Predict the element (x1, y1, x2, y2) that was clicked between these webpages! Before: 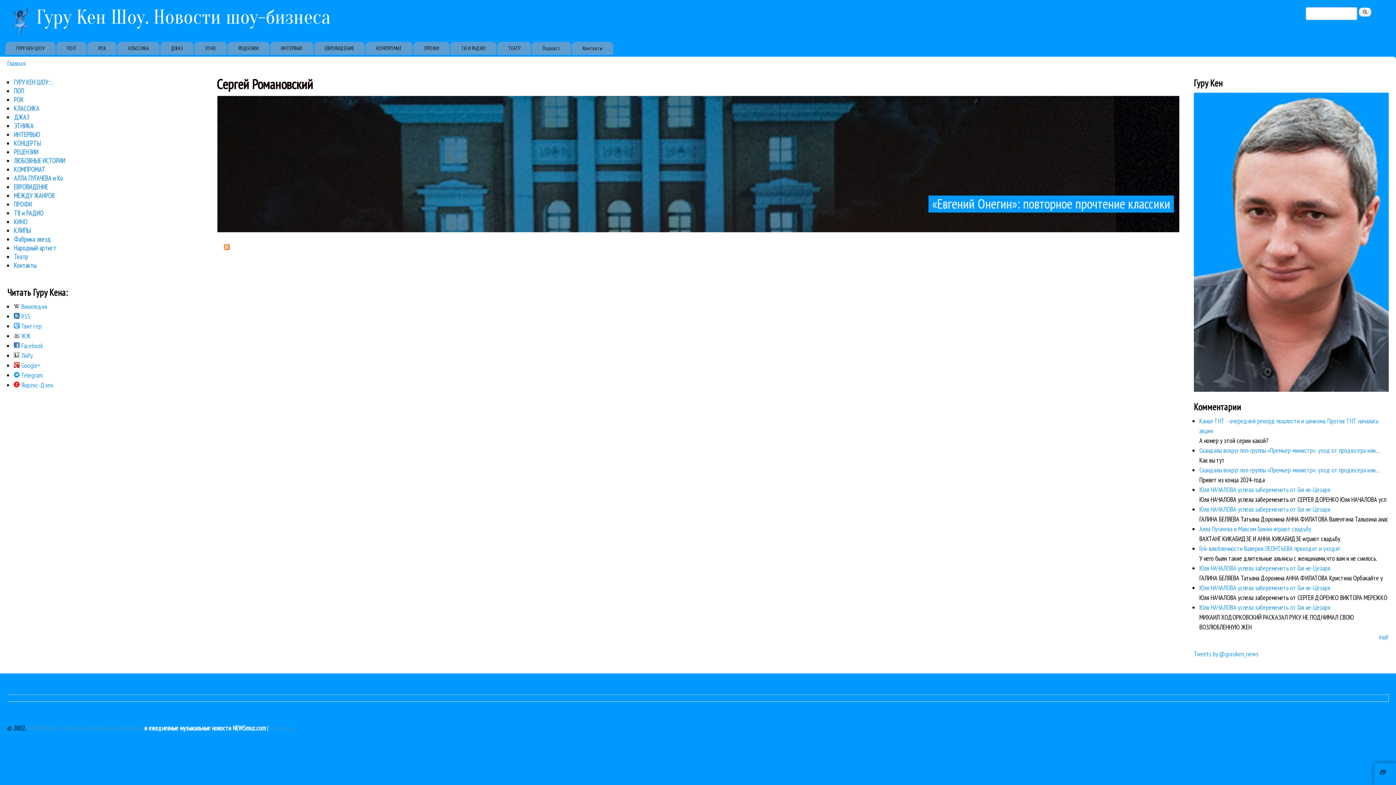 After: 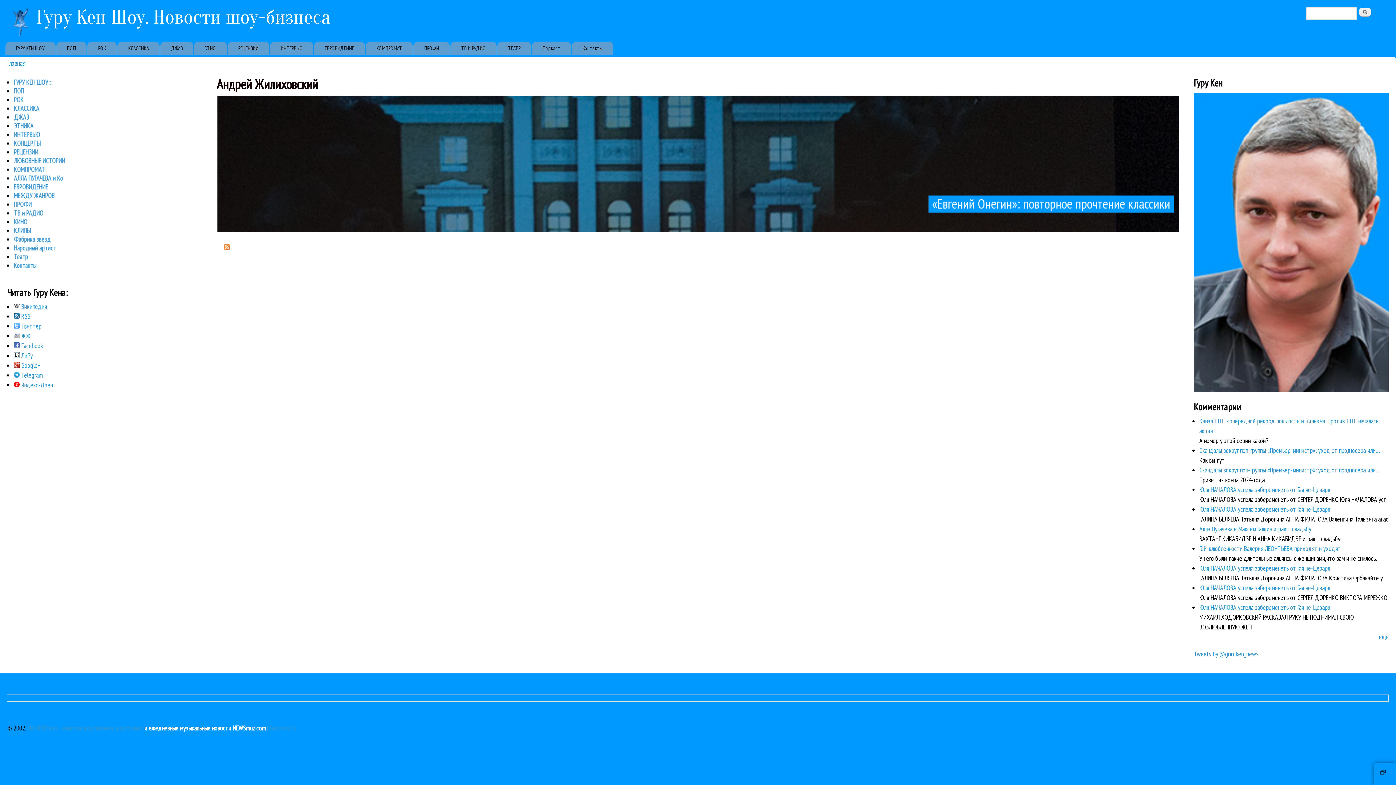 Action: label: Андрей Жилиховский bbox: (556, 94, 606, 96)